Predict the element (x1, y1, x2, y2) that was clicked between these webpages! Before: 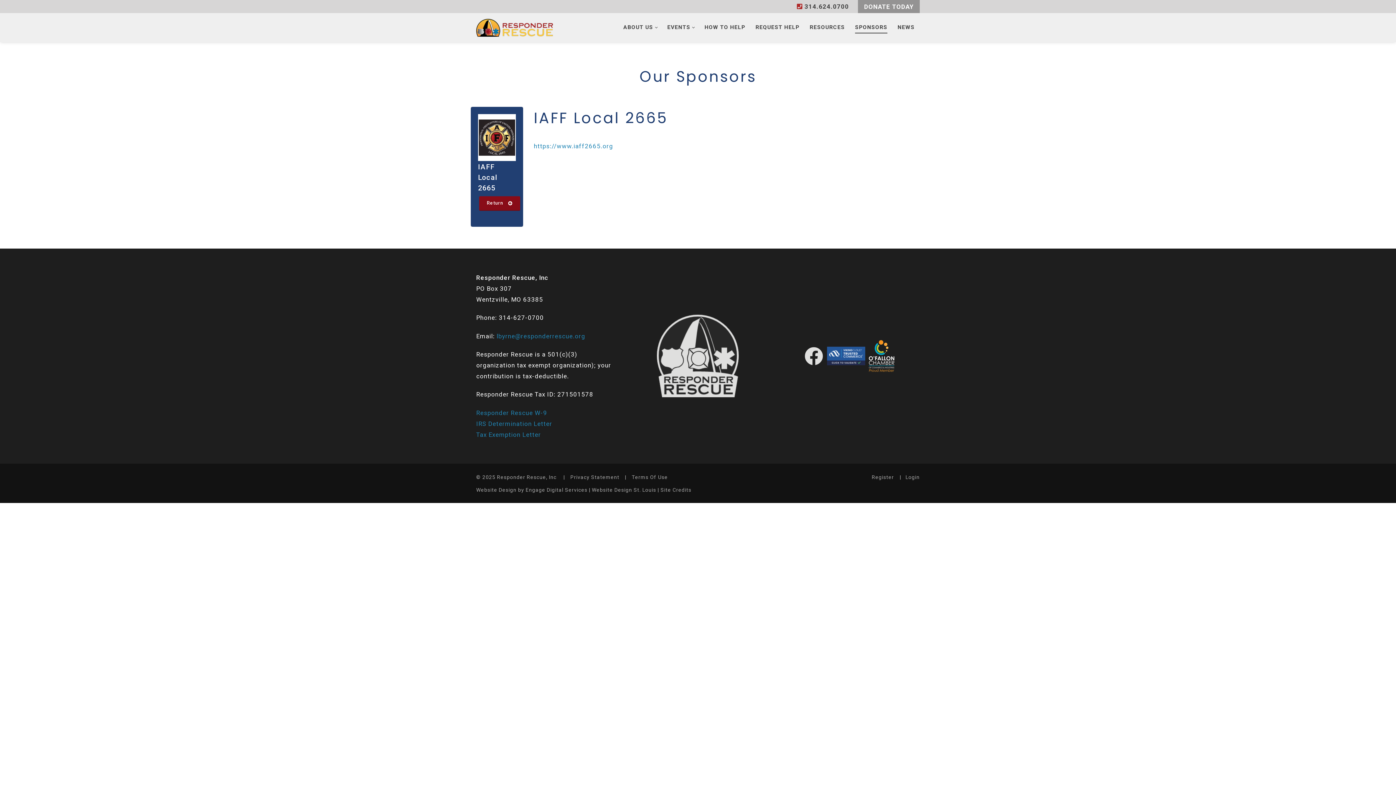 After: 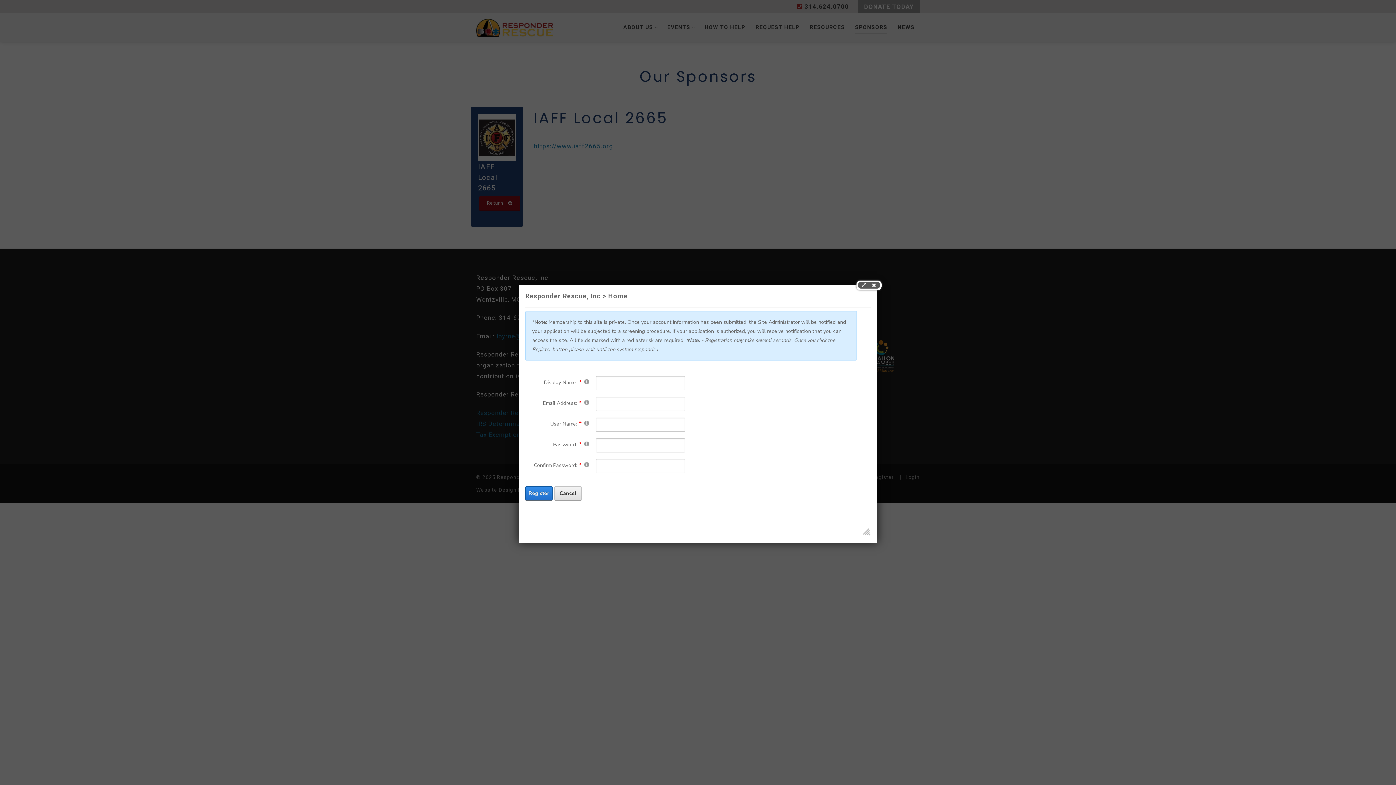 Action: label: Register bbox: (871, 474, 894, 480)